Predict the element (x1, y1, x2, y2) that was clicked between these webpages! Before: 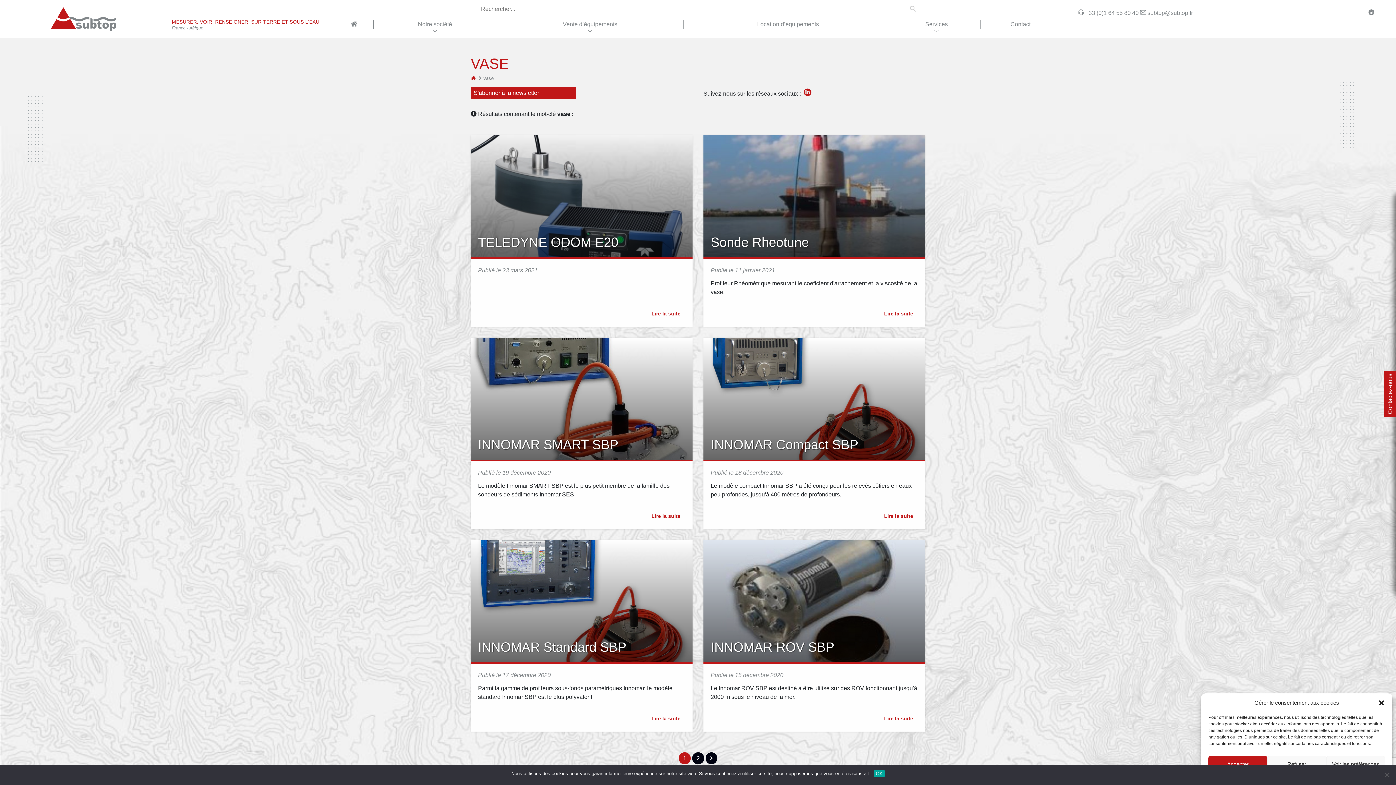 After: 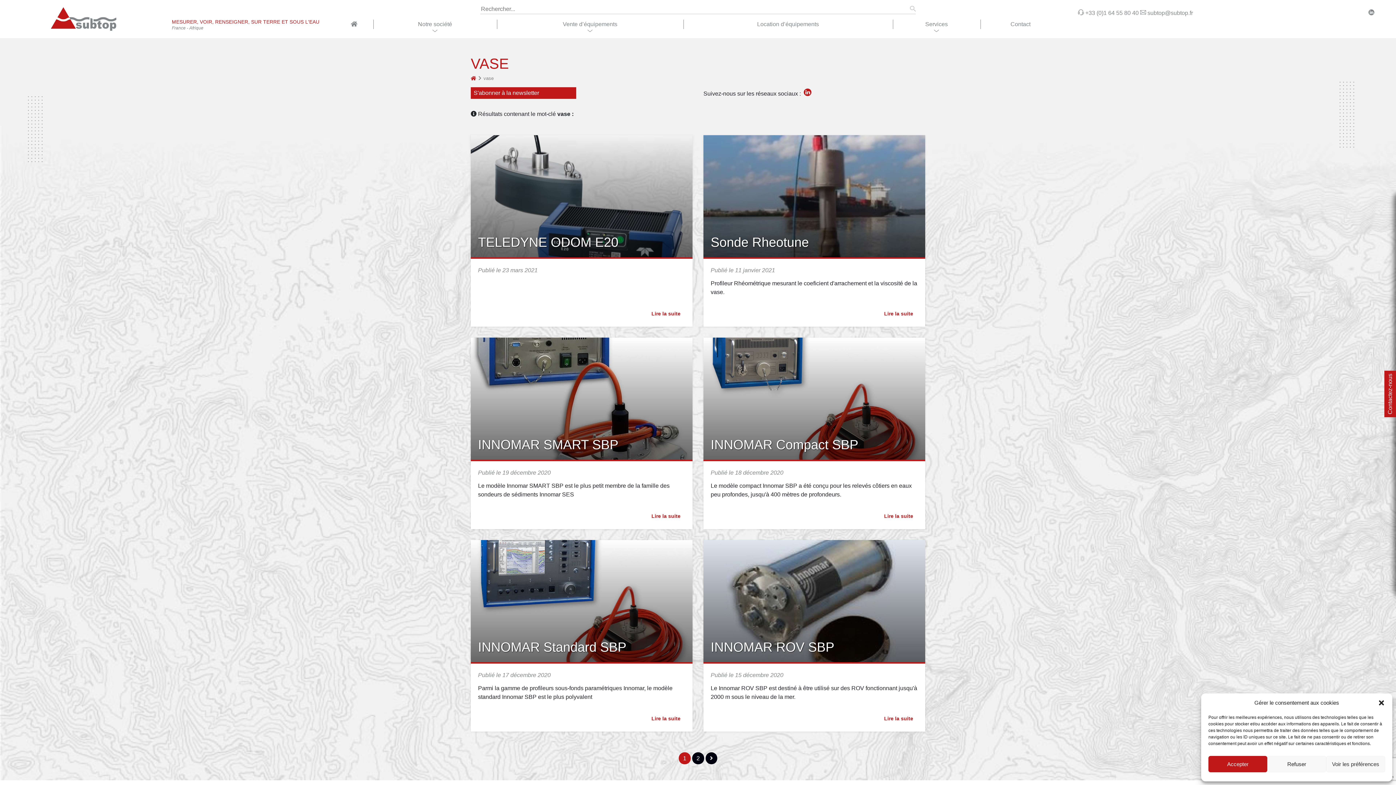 Action: bbox: (874, 770, 884, 777) label: OK